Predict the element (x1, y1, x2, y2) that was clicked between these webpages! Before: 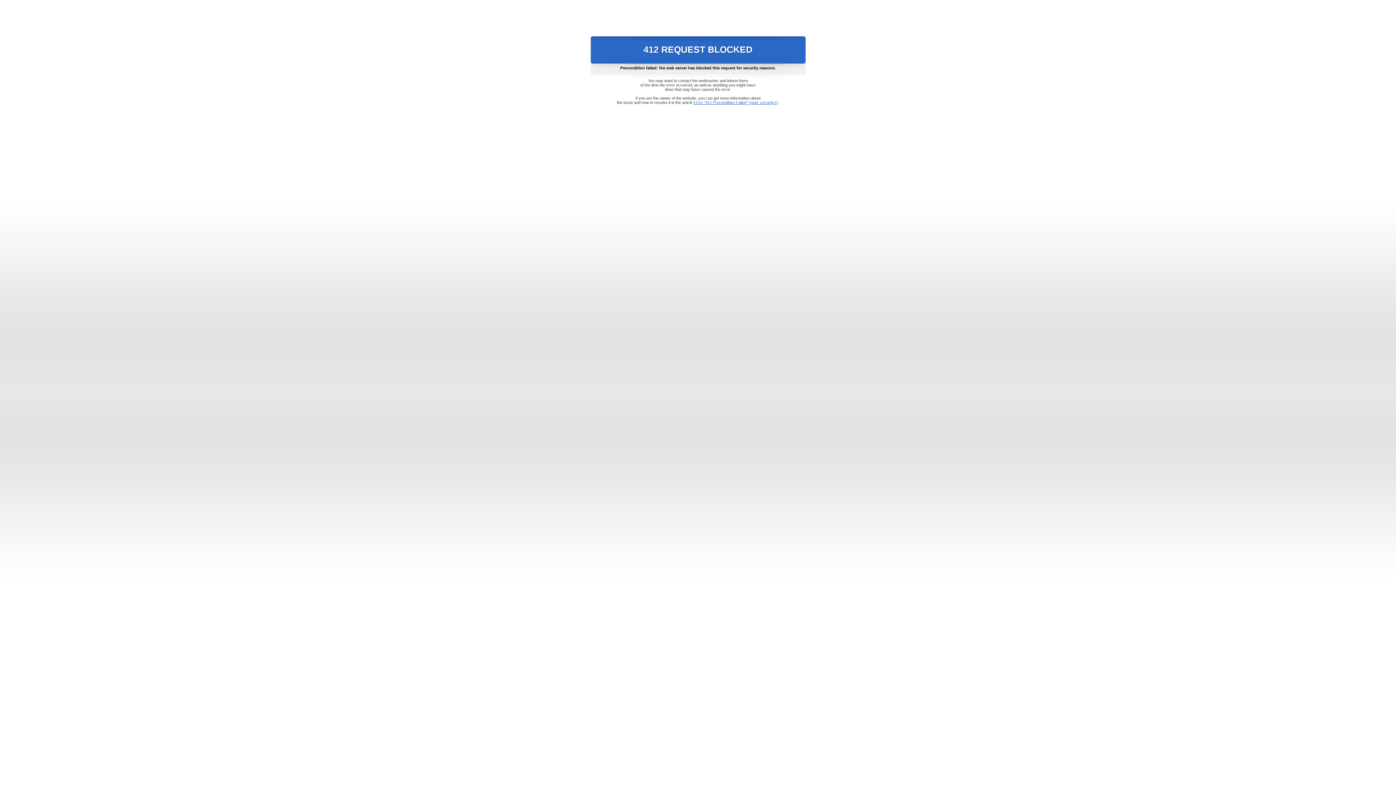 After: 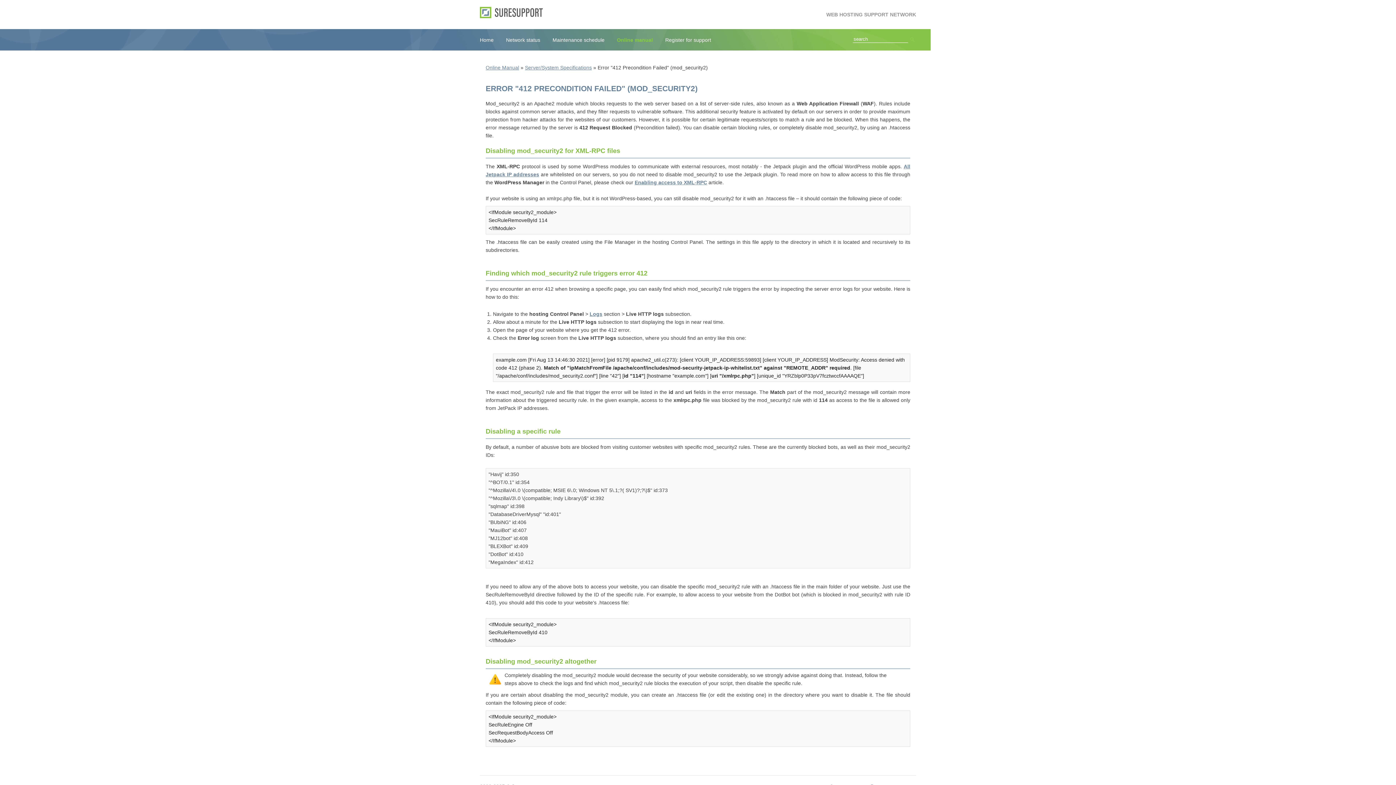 Action: label: Error "412 Precondition Failed" (mod_security2) bbox: (693, 100, 778, 104)